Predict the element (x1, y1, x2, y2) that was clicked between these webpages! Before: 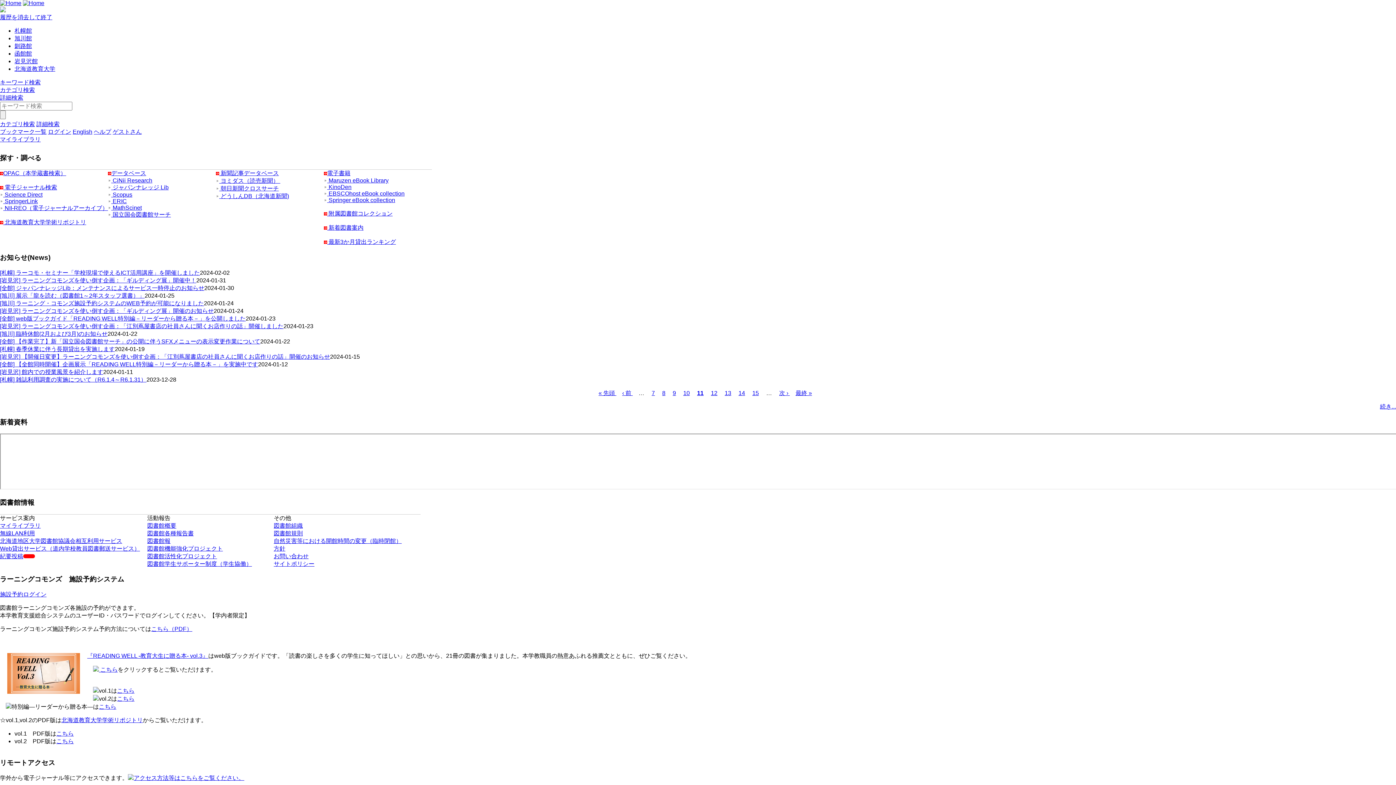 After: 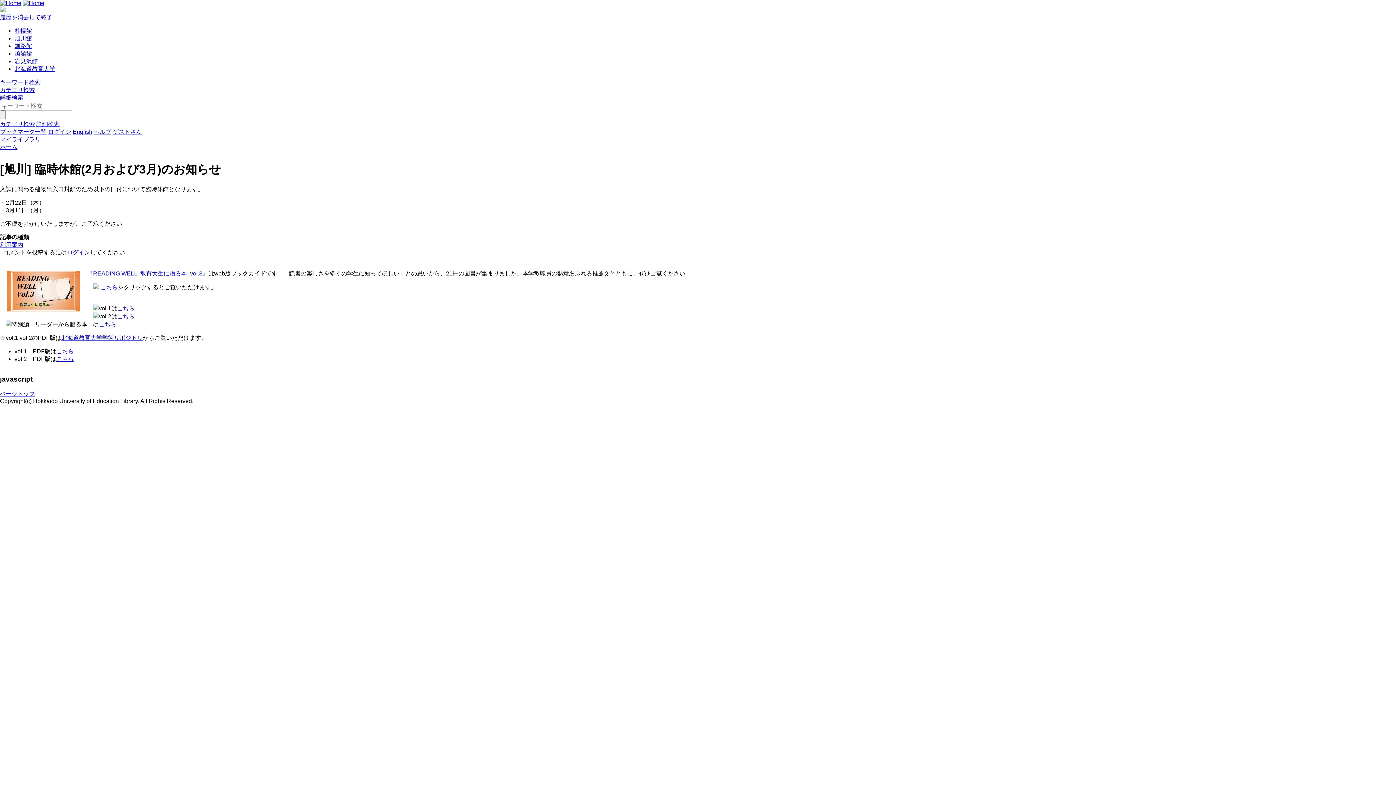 Action: label: [旭川] 臨時休館(2月および3月)のお知らせ bbox: (0, 330, 107, 337)